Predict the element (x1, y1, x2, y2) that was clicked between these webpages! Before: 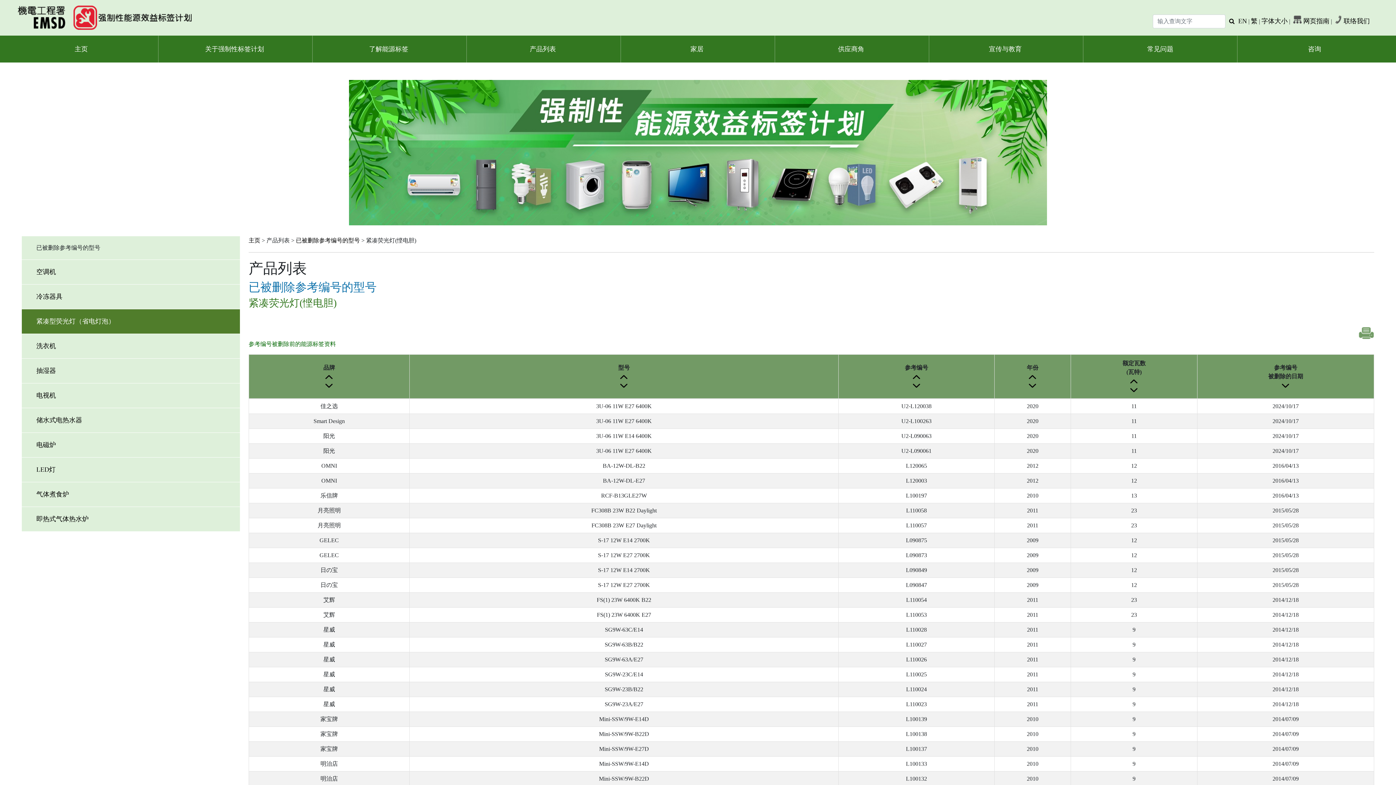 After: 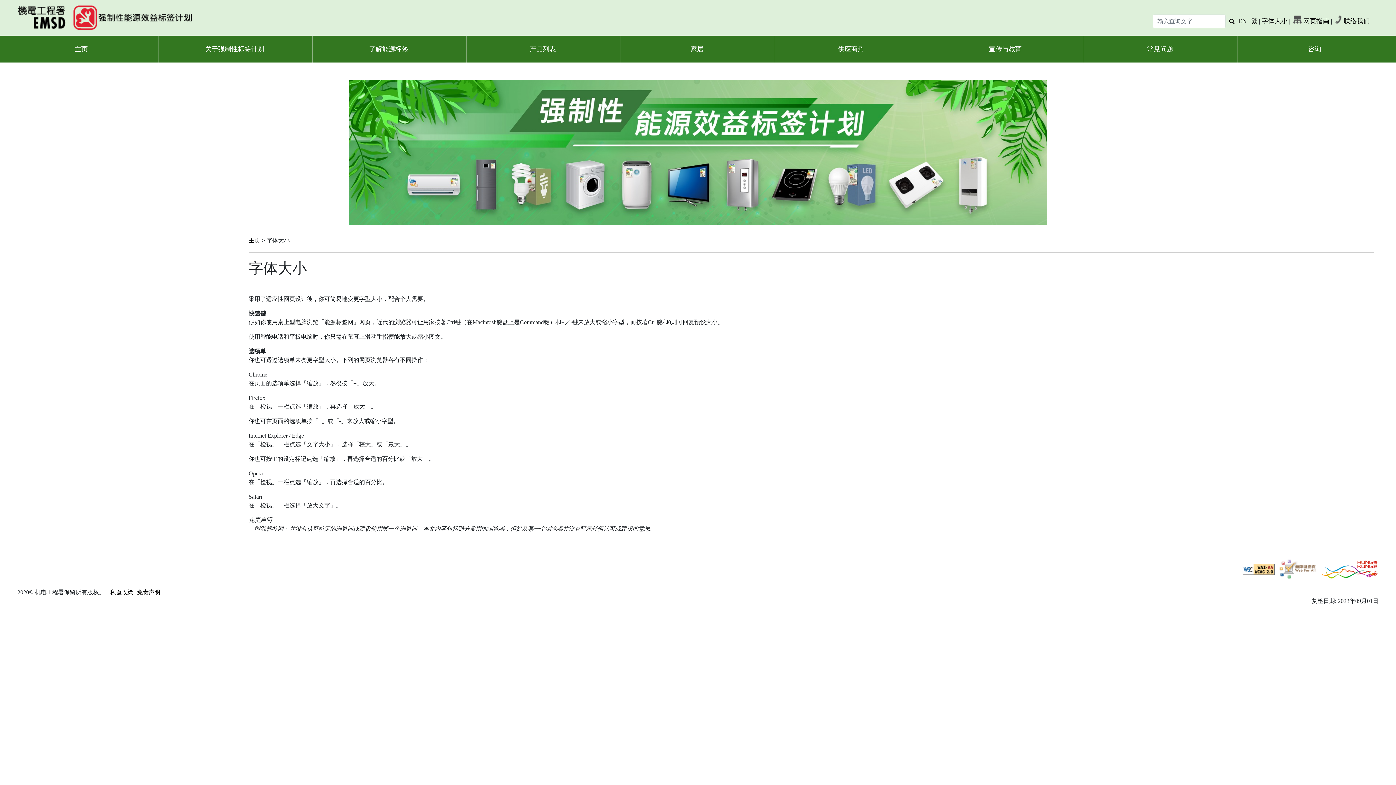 Action: bbox: (1261, 17, 1288, 24) label: 字体大小